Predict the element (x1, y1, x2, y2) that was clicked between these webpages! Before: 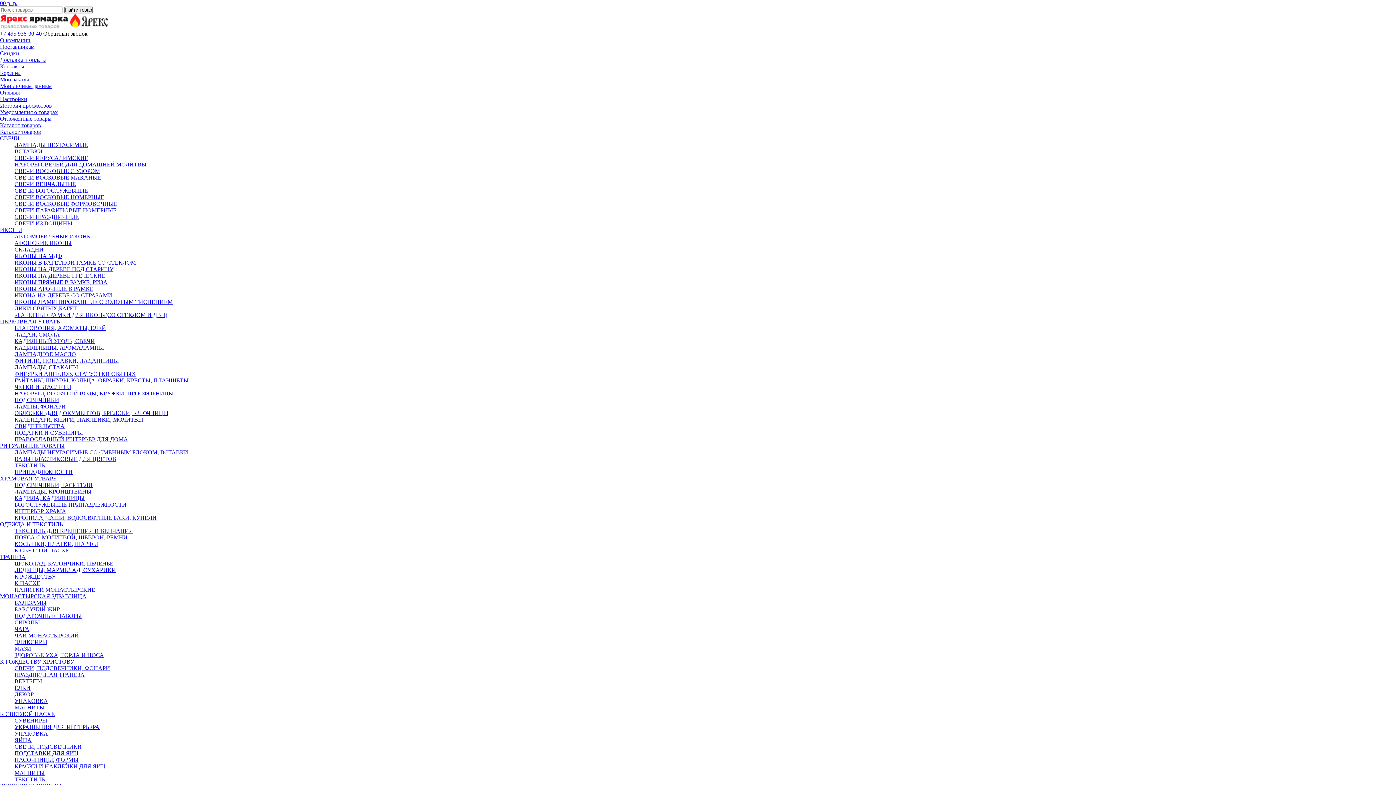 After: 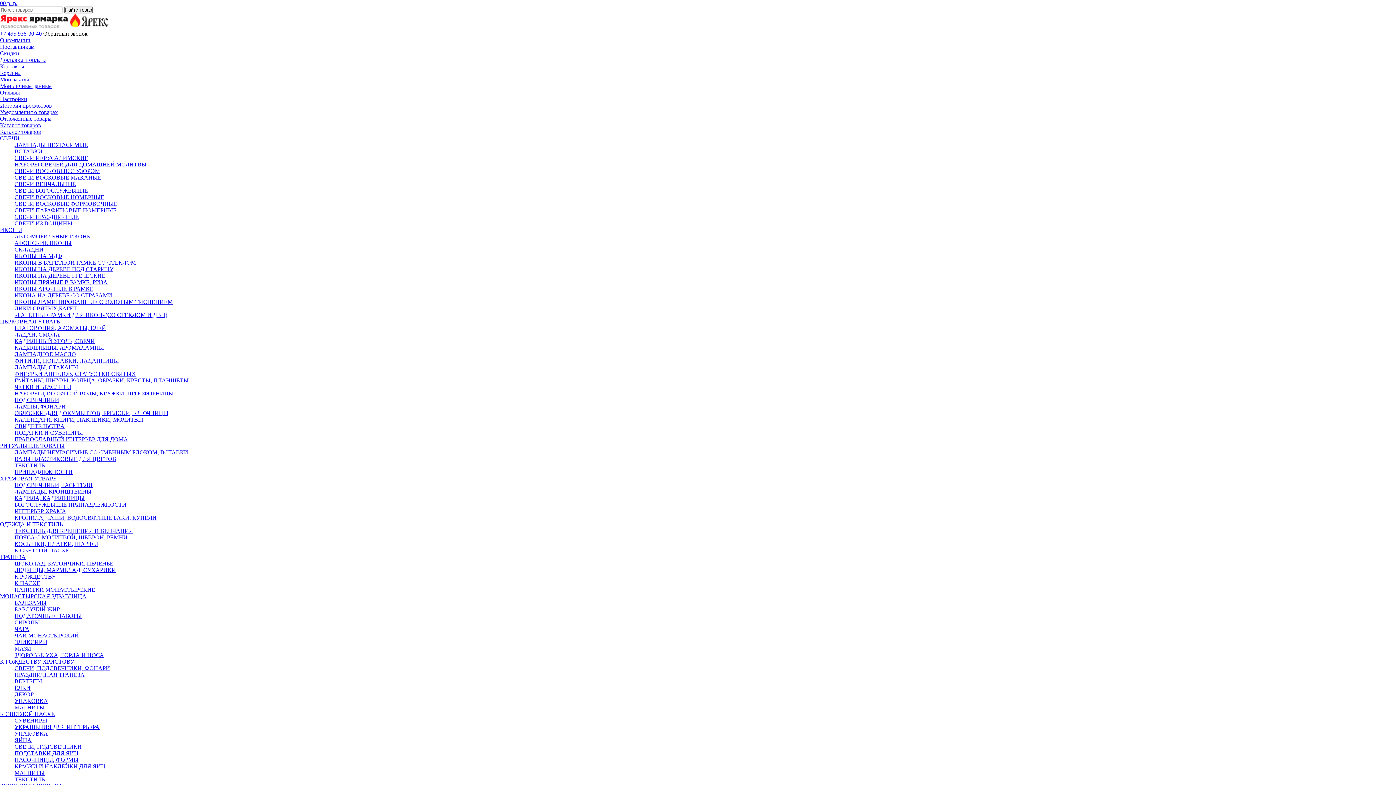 Action: bbox: (14, 495, 84, 501) label: КАДИЛА, КАДИЛЬНИЦЫ